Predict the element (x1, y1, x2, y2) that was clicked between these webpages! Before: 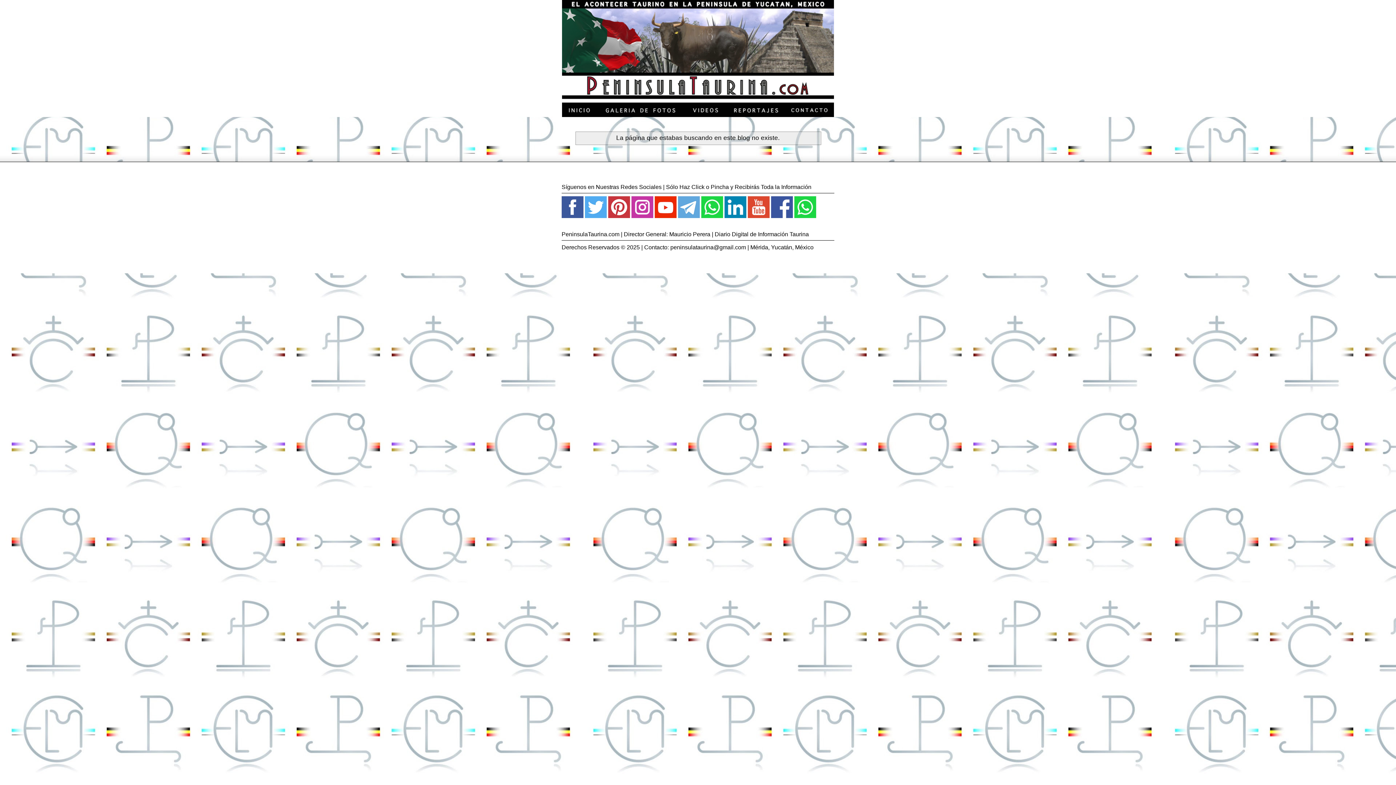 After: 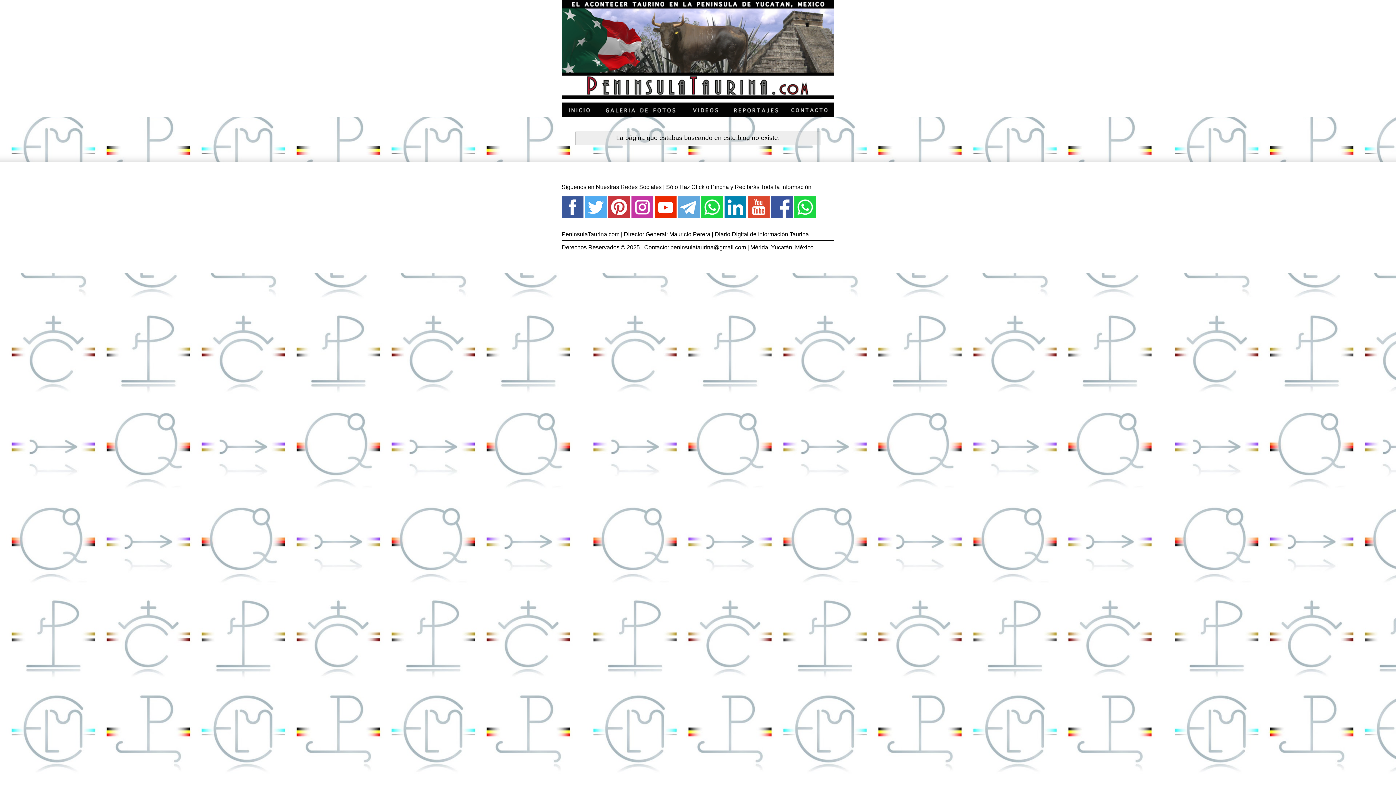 Action: bbox: (608, 213, 630, 219)